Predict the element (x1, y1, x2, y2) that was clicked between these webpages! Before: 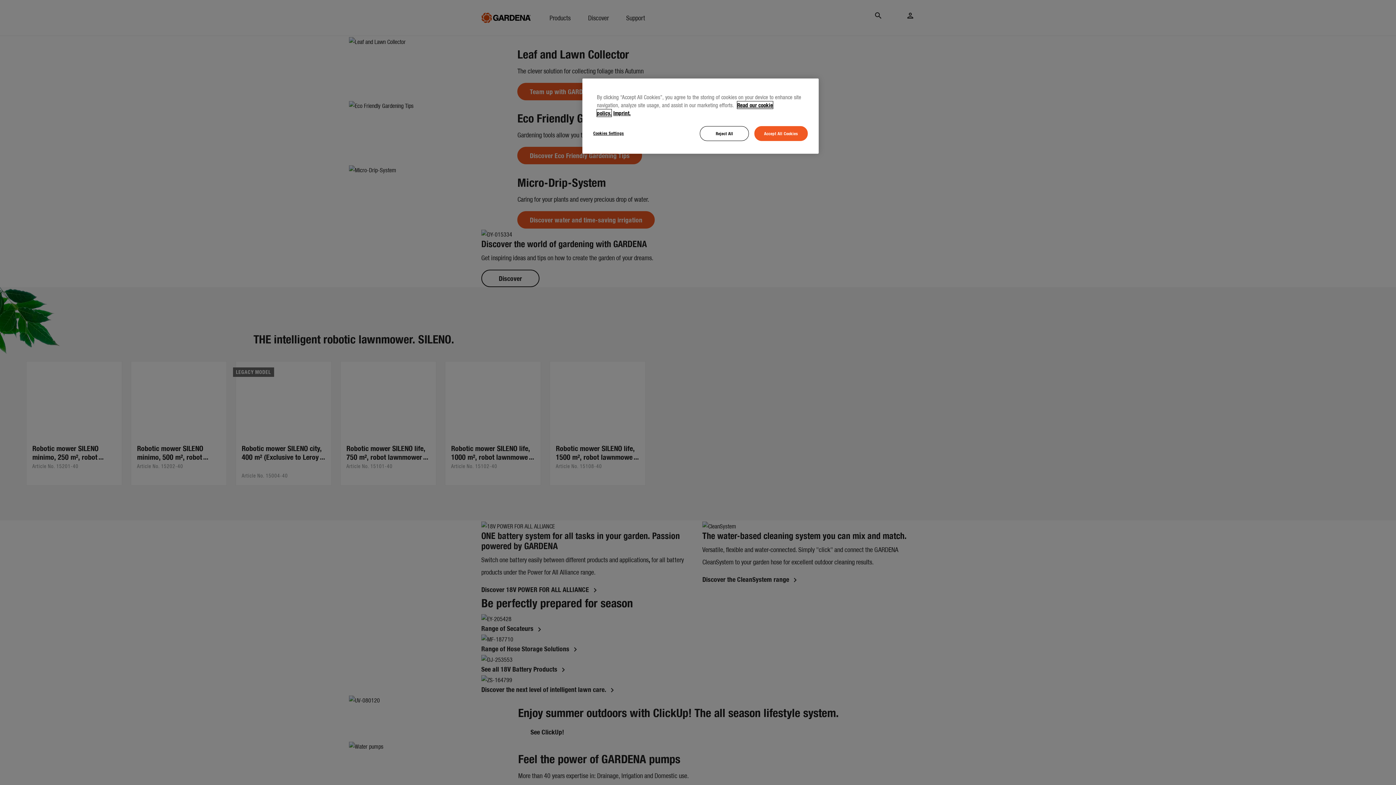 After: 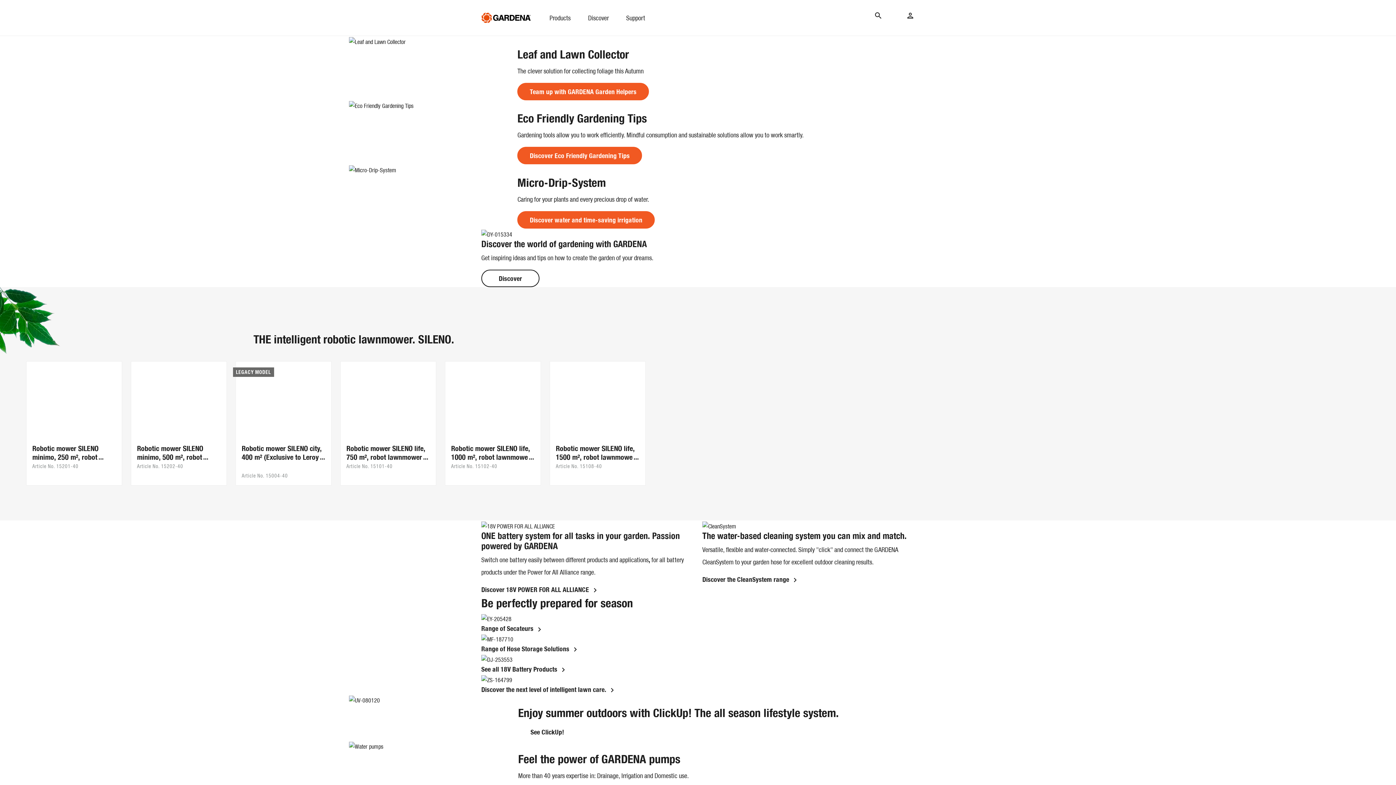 Action: bbox: (700, 126, 749, 141) label: Reject All